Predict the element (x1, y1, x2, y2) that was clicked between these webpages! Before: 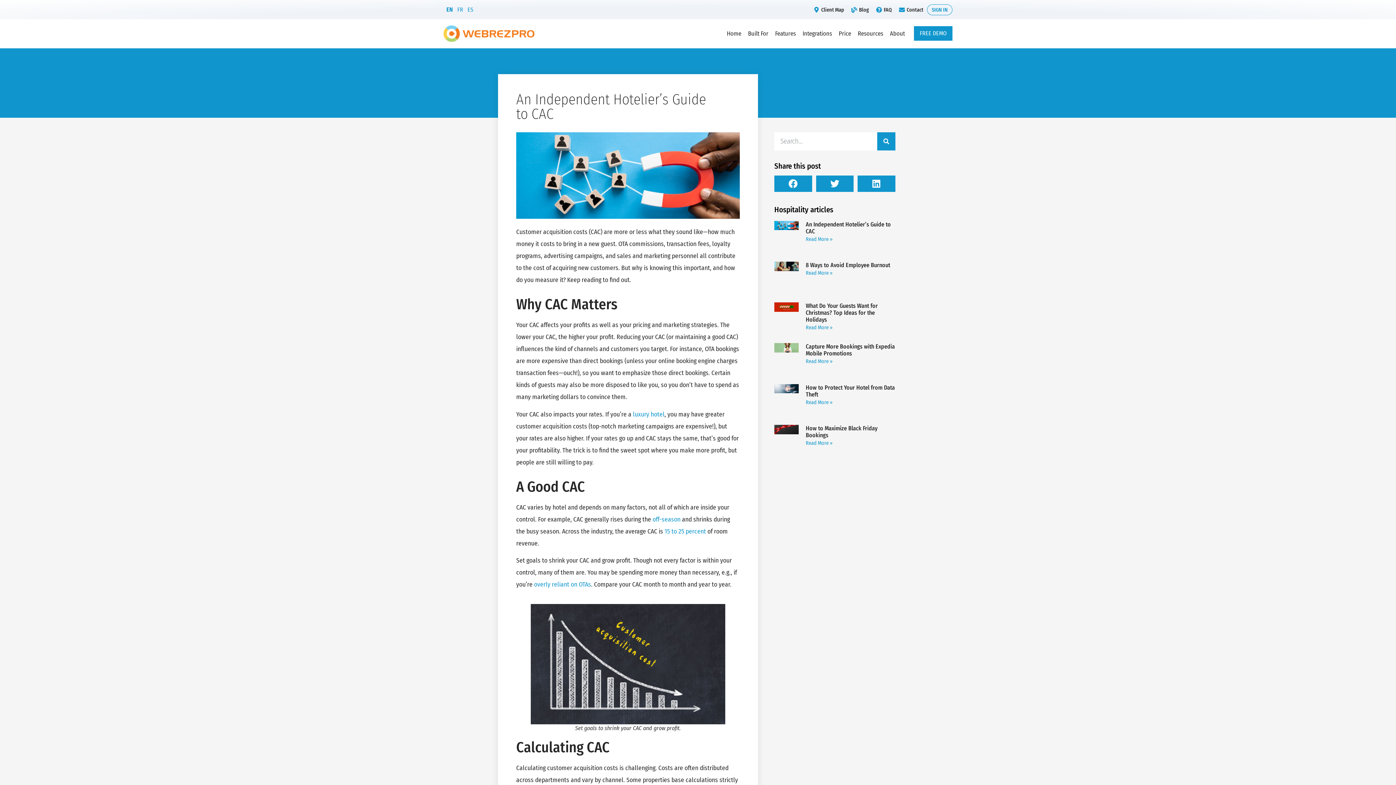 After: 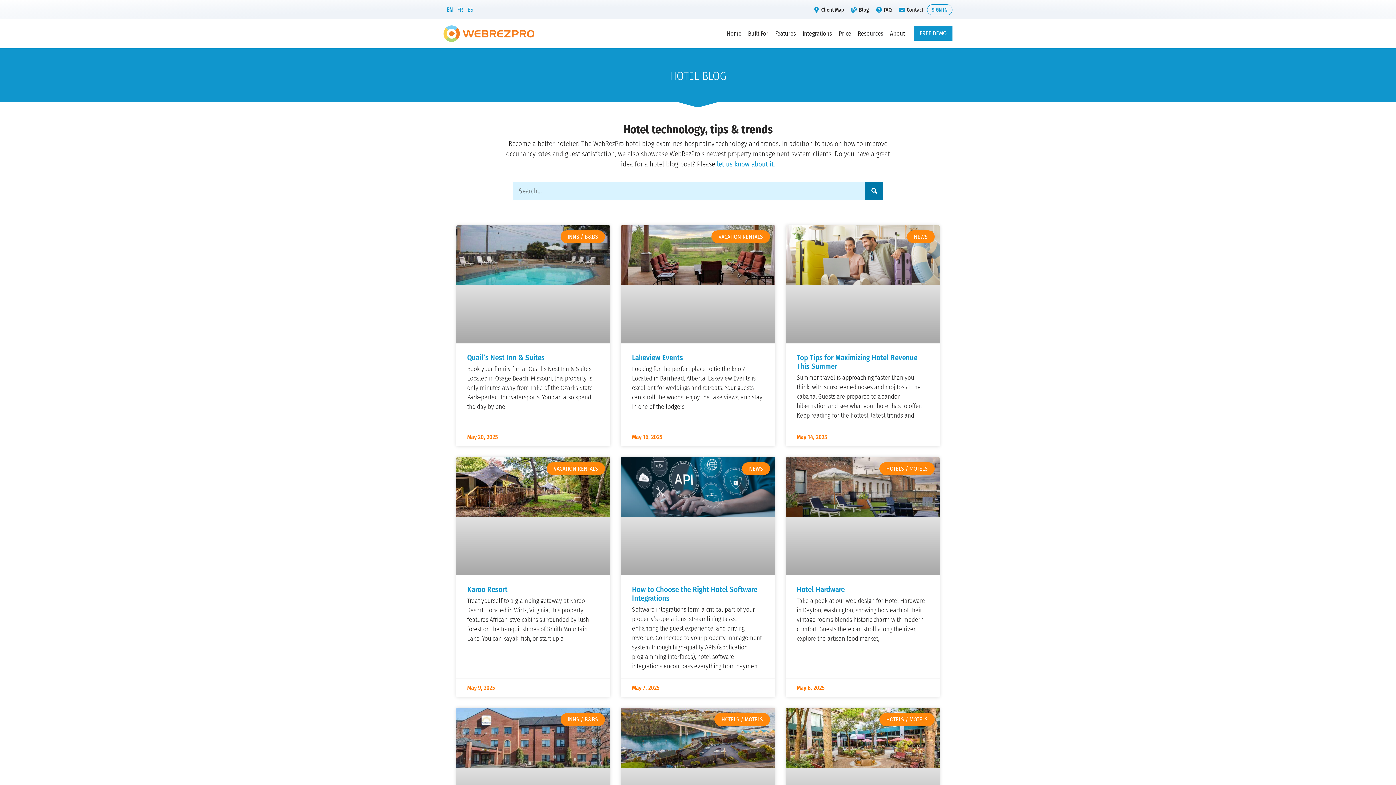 Action: bbox: (850, 6, 869, 13) label: Blog